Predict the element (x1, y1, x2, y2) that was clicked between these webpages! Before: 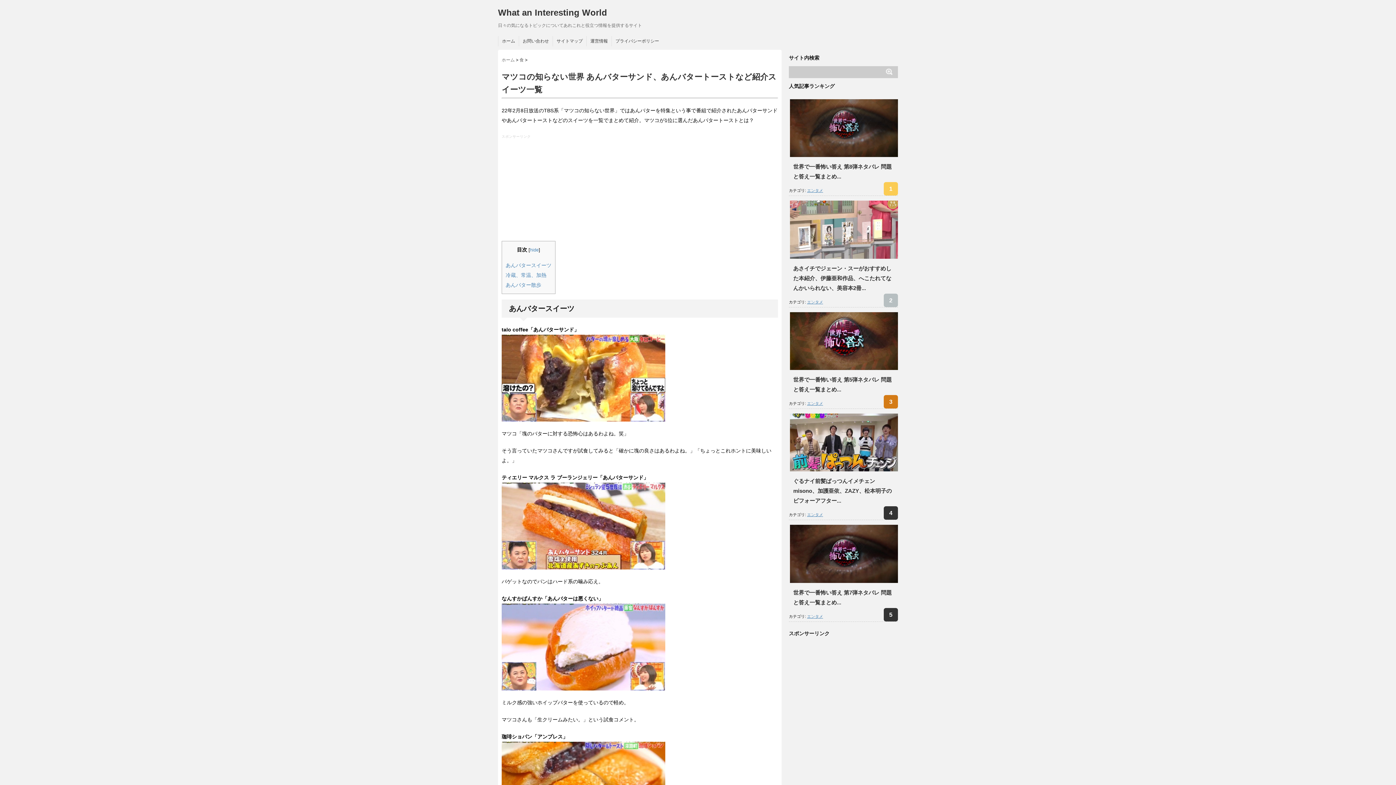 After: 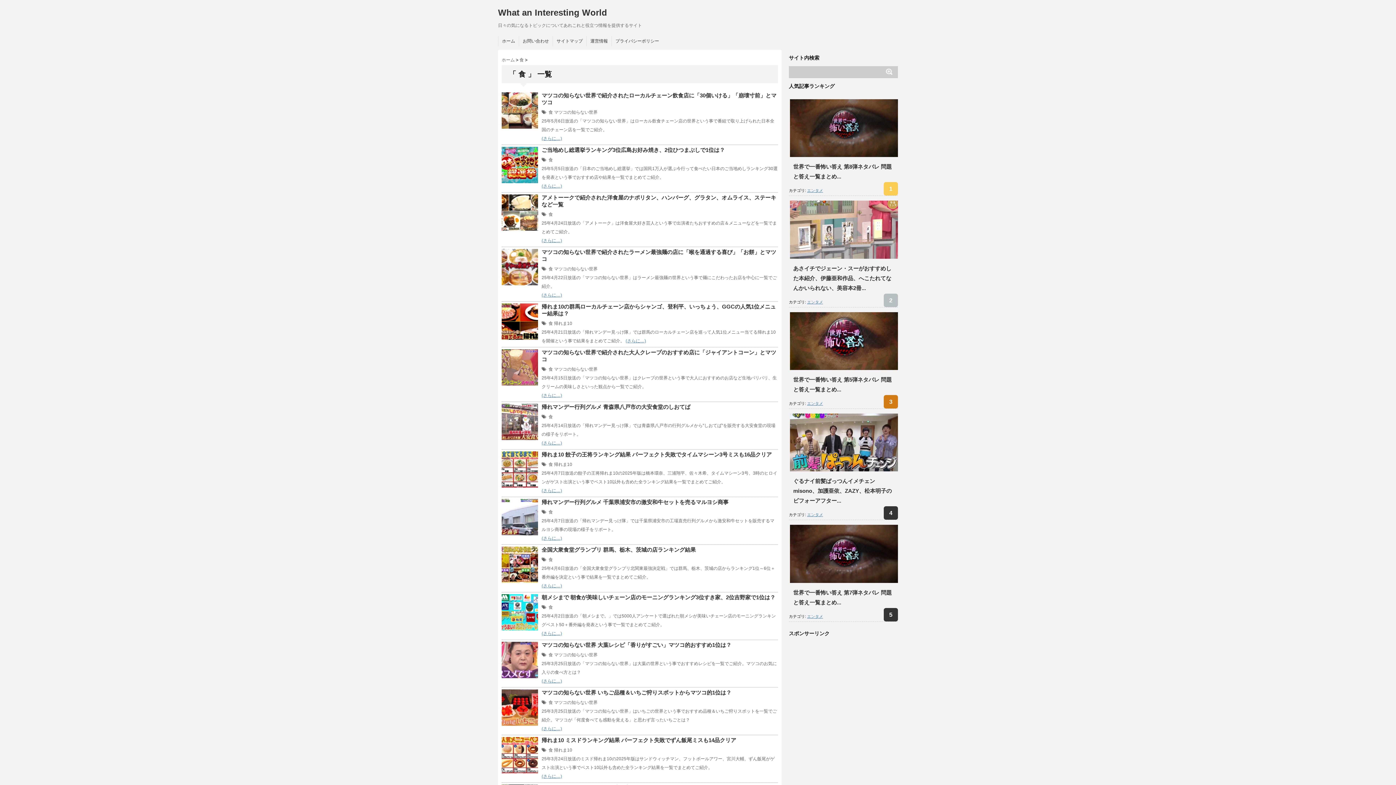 Action: bbox: (519, 57, 525, 62) label: 食 